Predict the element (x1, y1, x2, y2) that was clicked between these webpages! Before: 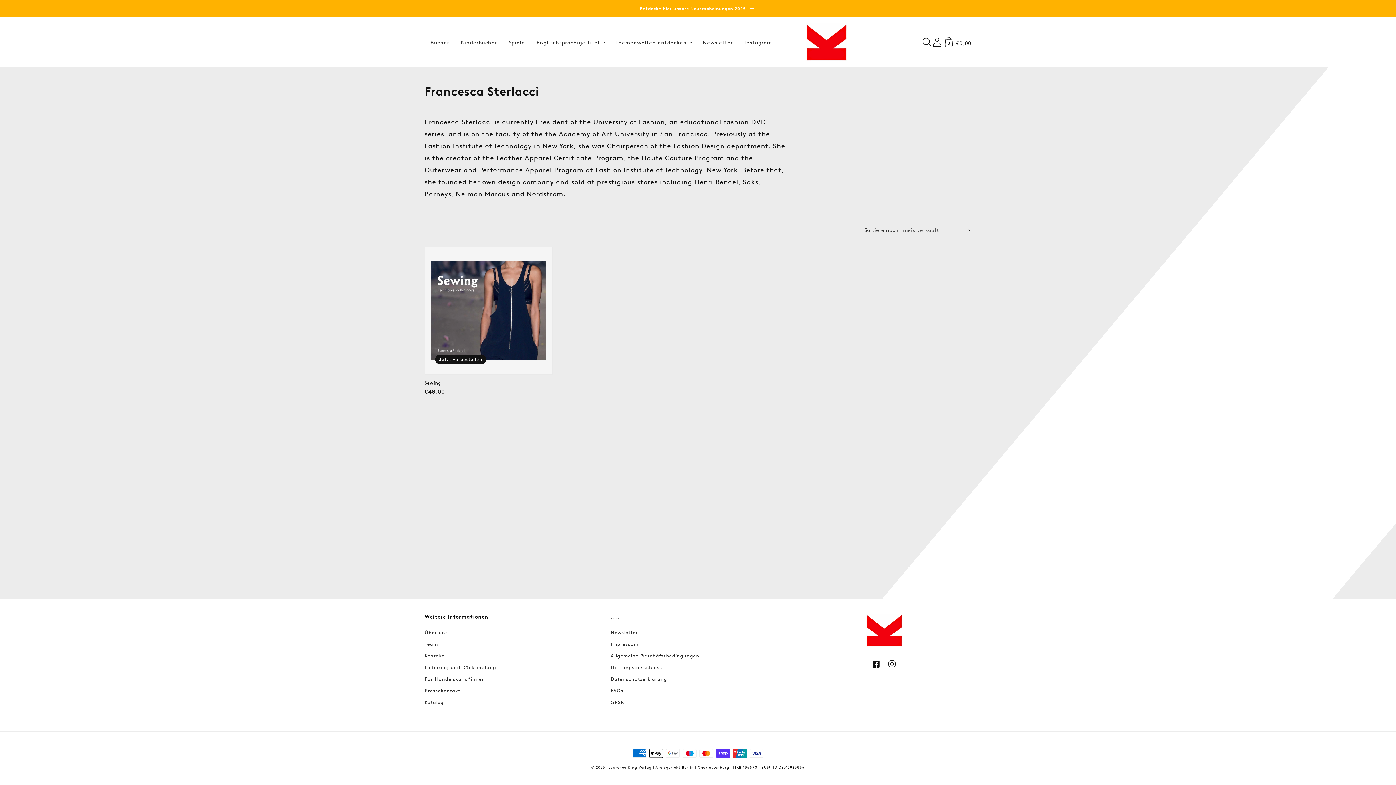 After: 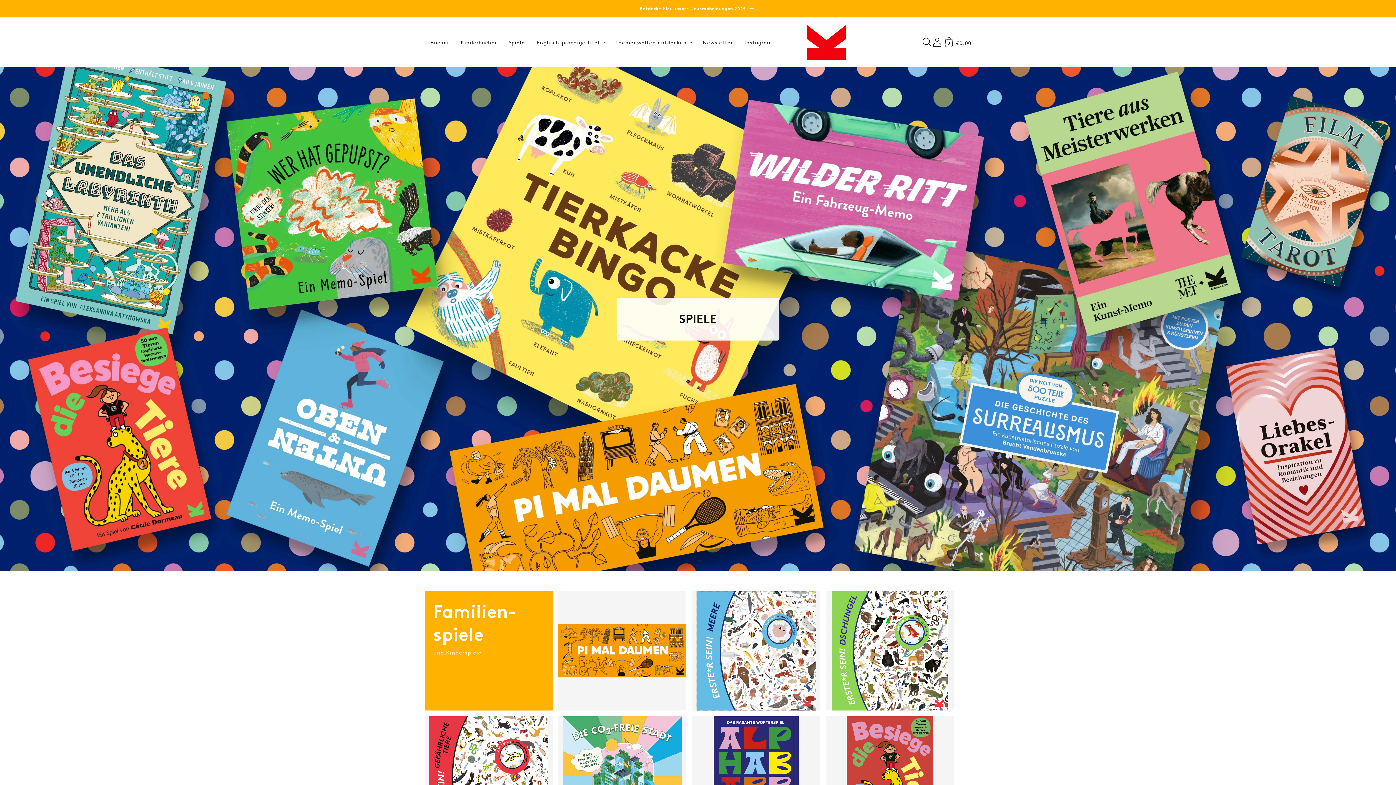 Action: bbox: (503, 32, 530, 51) label: Spiele